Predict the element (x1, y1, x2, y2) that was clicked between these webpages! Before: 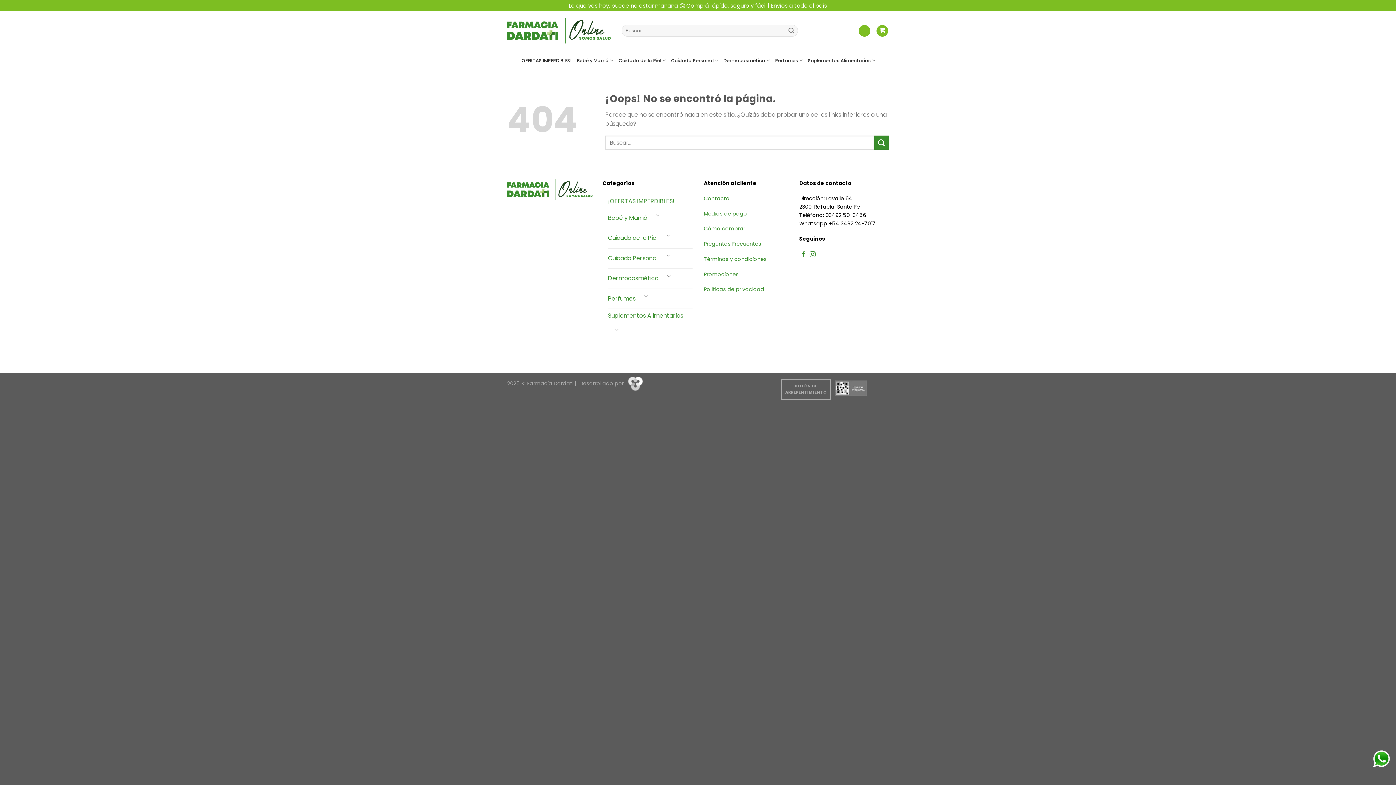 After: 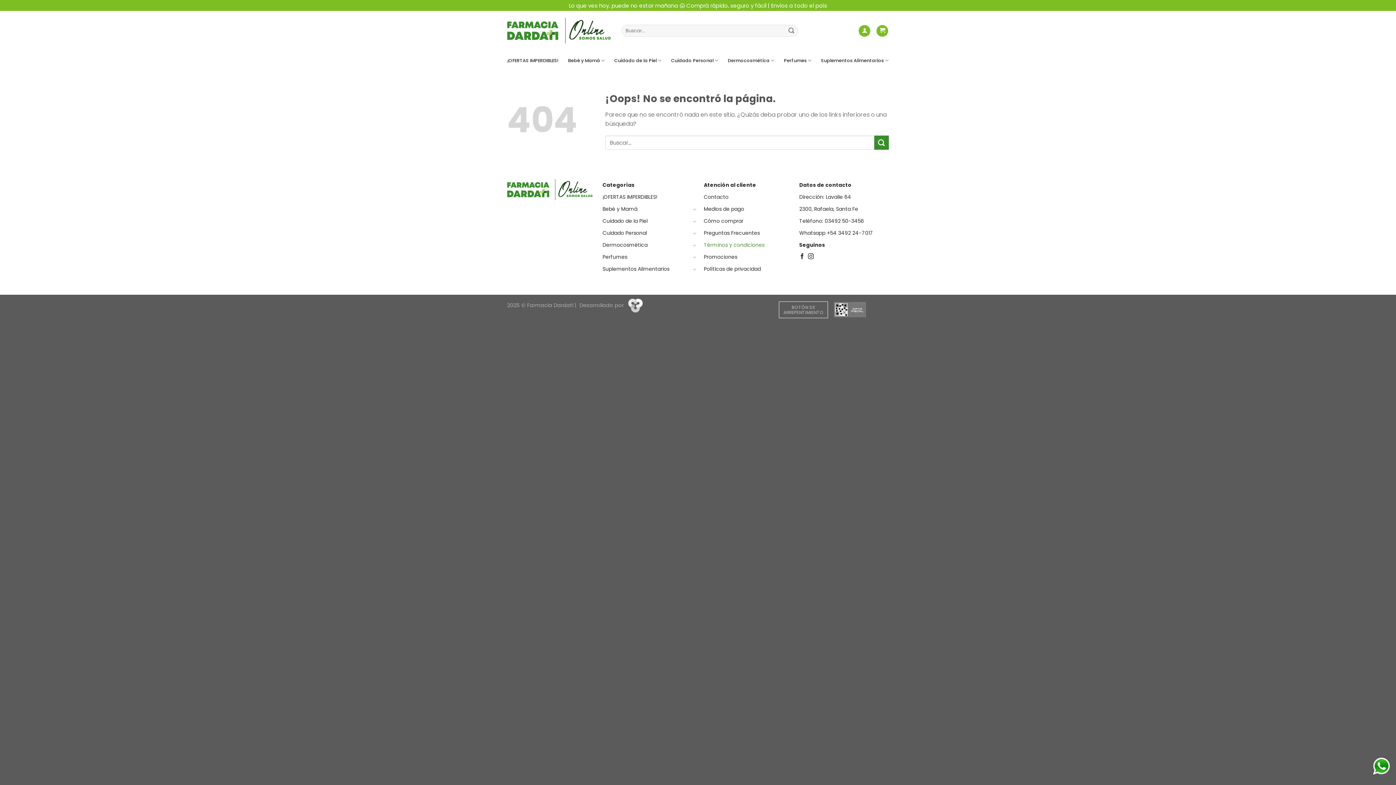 Action: label: Preguntas Frecuentes bbox: (704, 240, 761, 247)